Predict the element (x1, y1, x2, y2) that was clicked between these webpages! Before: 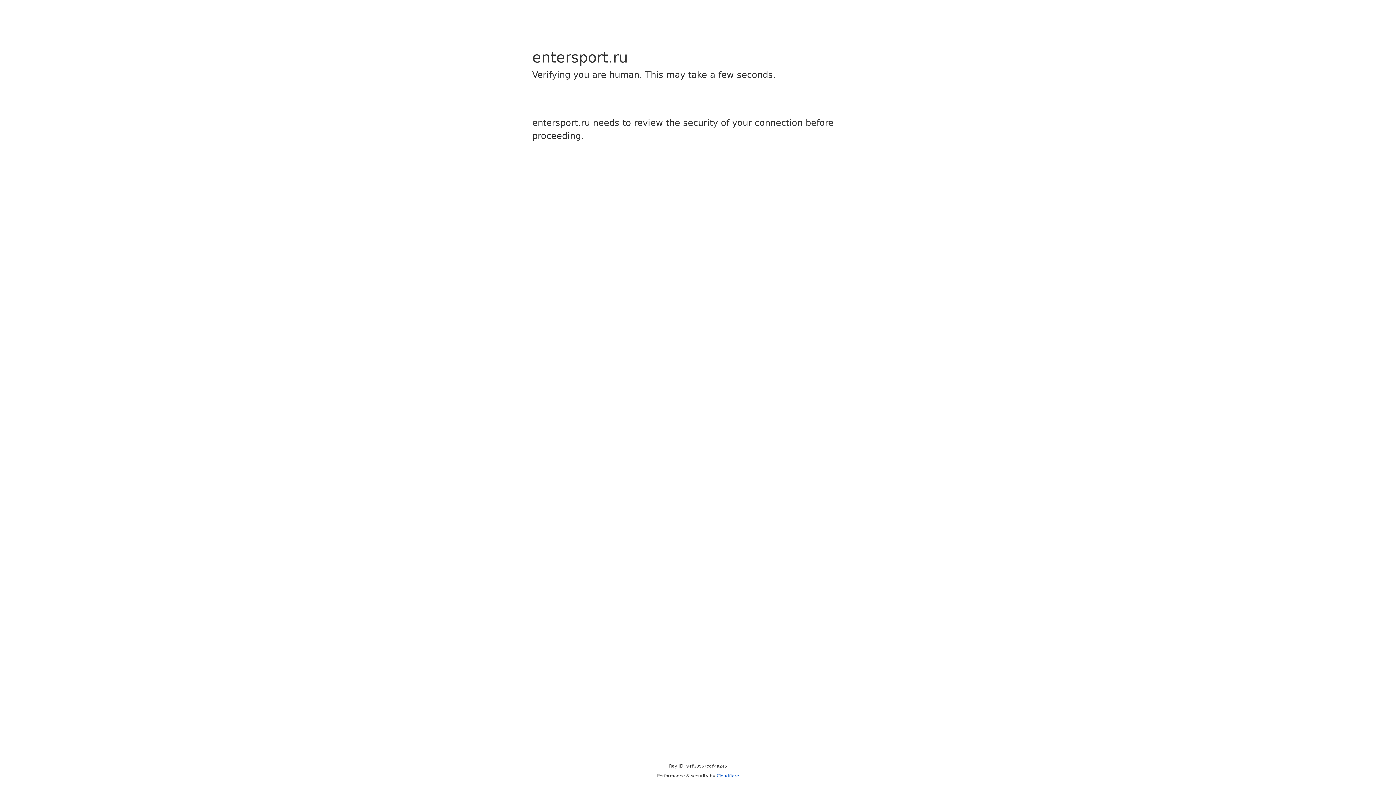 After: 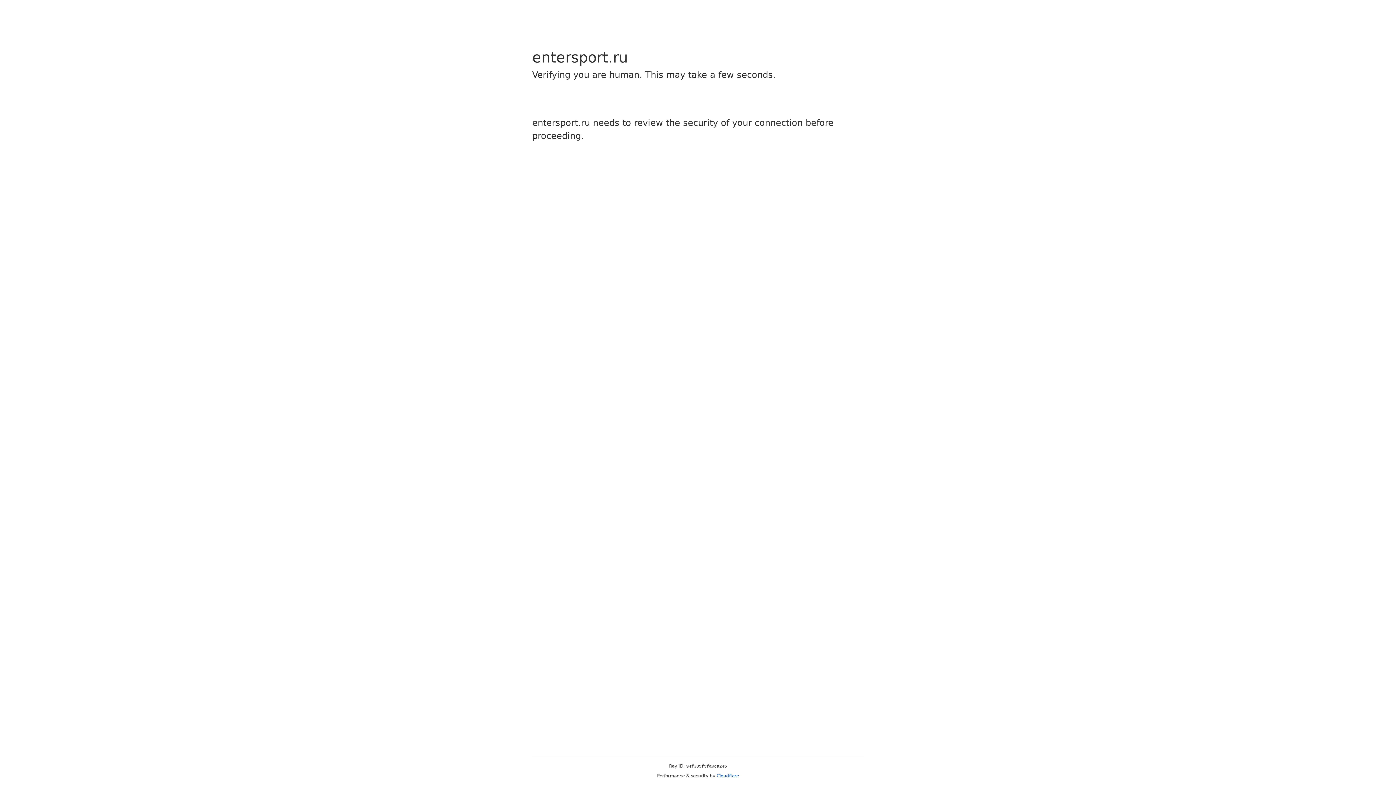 Action: label: Cloudflare bbox: (716, 773, 739, 778)